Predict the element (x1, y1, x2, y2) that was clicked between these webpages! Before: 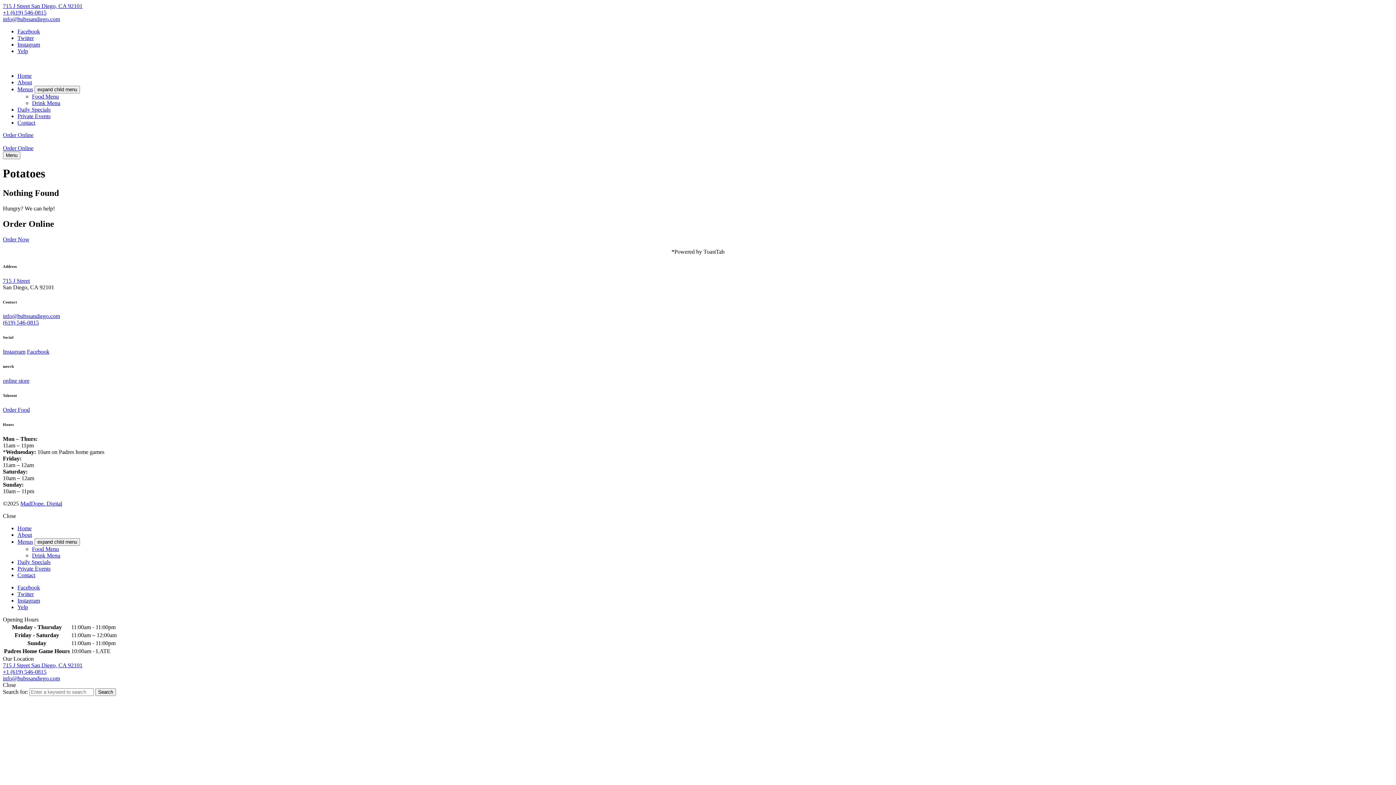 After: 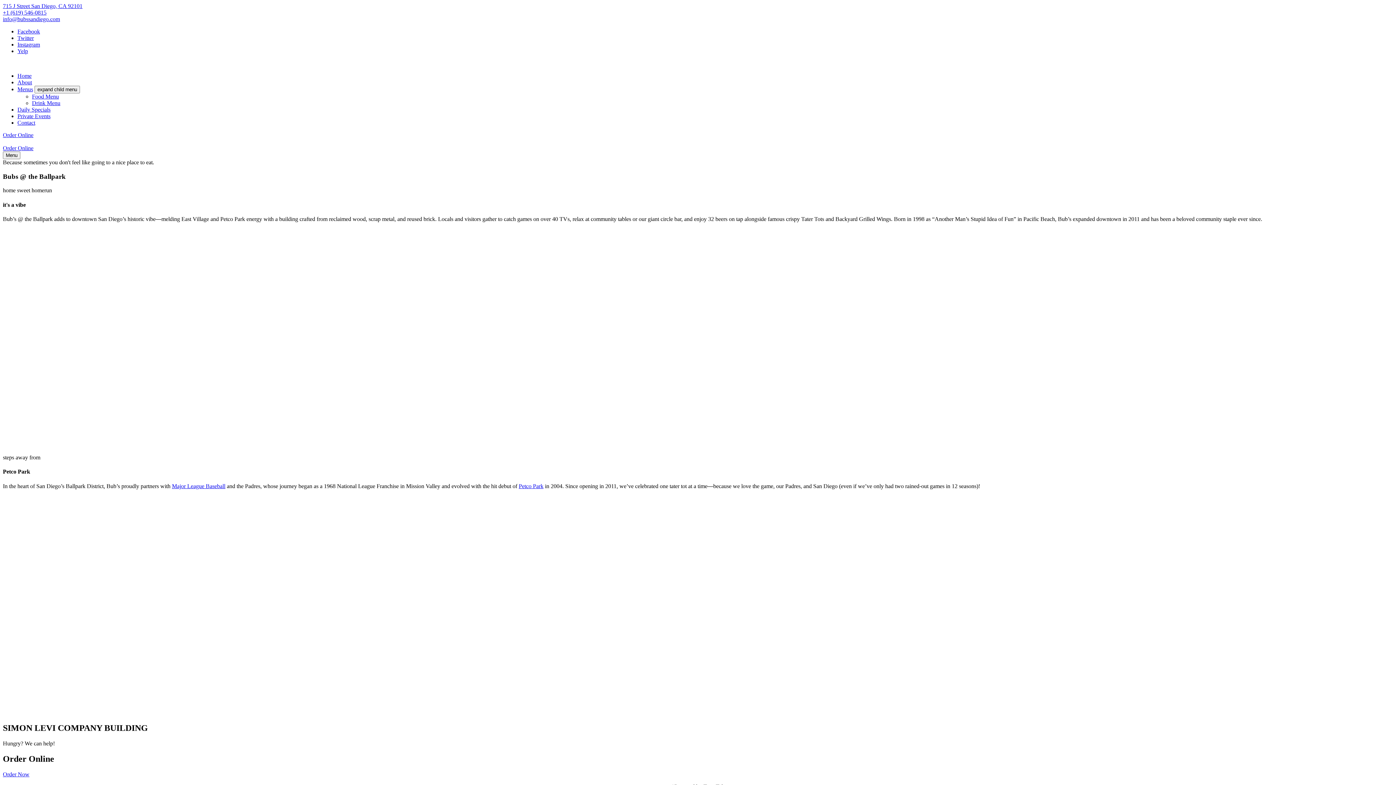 Action: label: About bbox: (17, 532, 32, 538)